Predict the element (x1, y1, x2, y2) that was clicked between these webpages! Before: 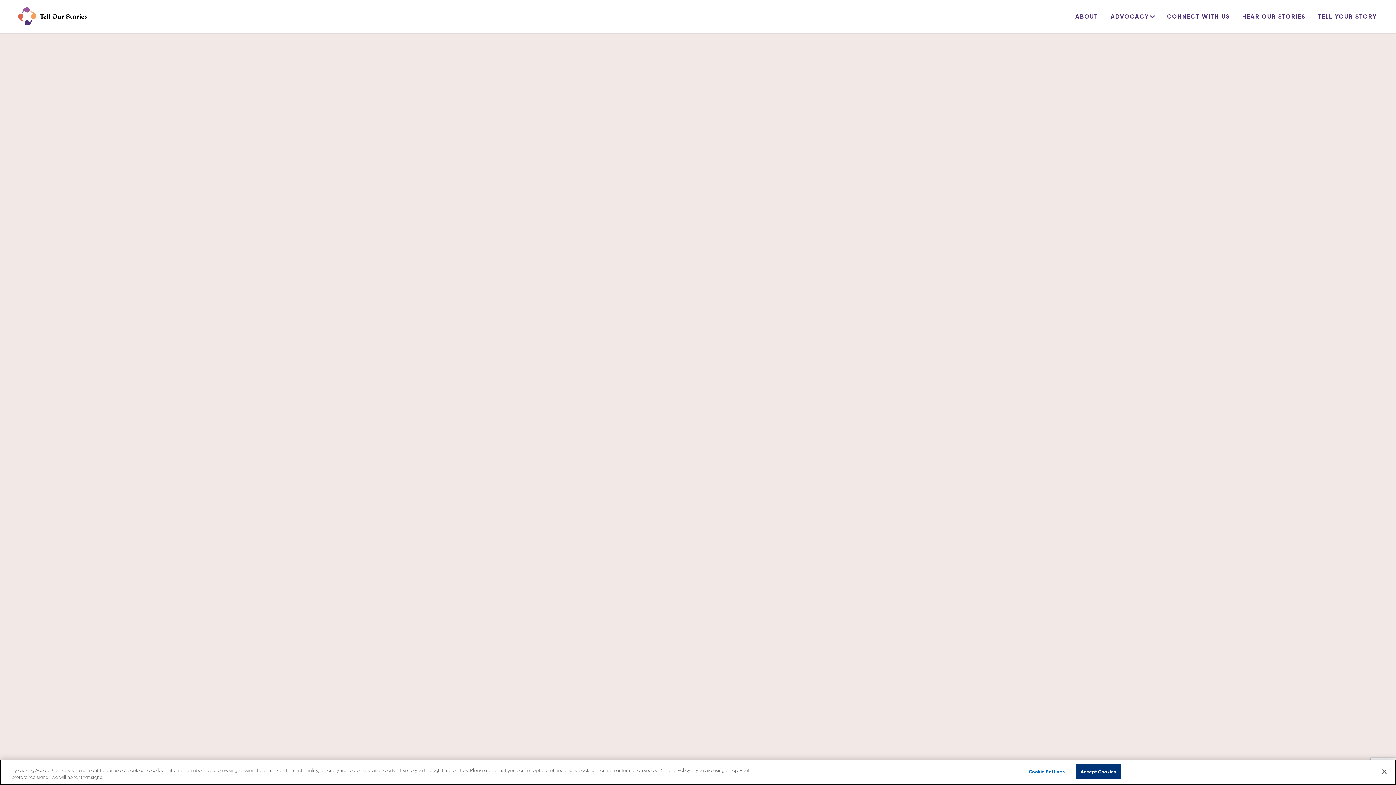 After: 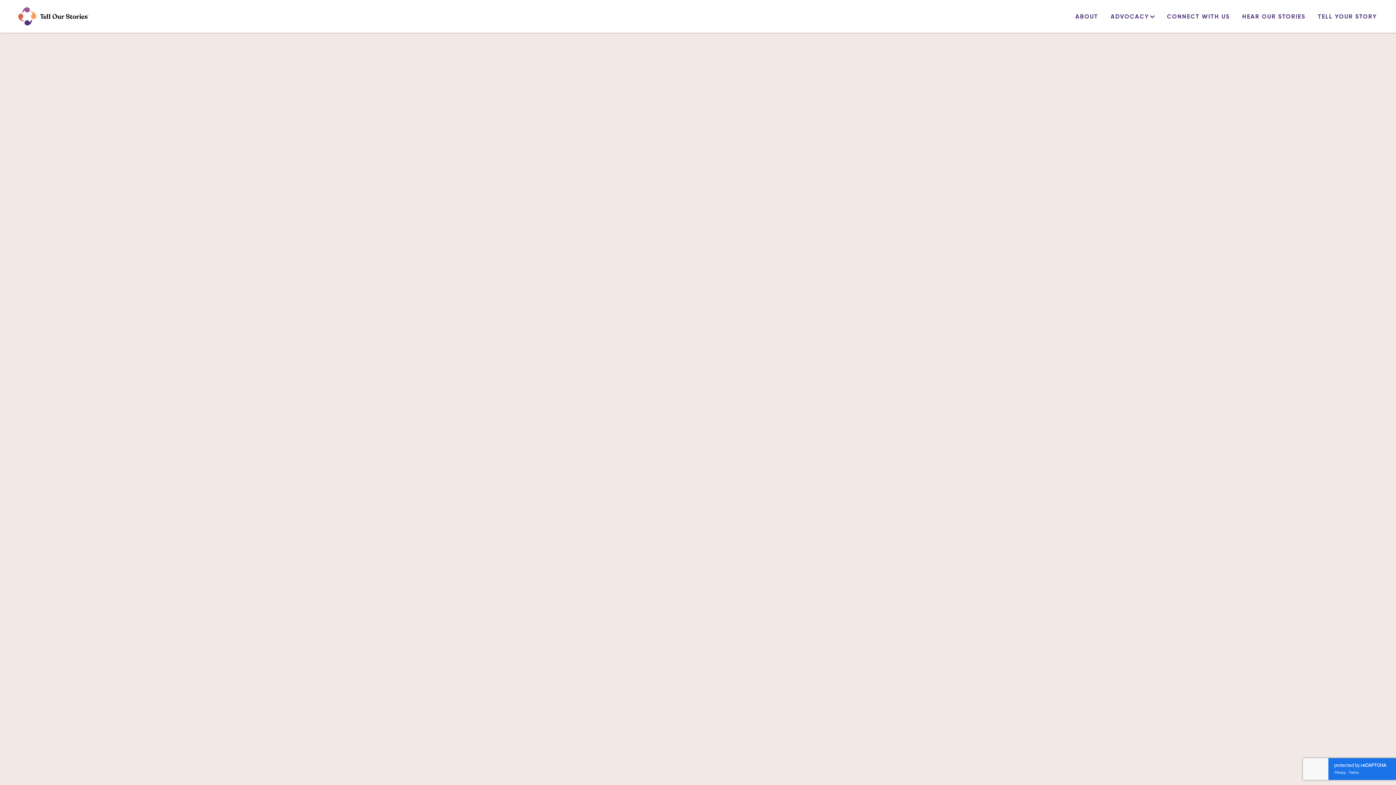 Action: bbox: (1376, 764, 1392, 780) label: Close